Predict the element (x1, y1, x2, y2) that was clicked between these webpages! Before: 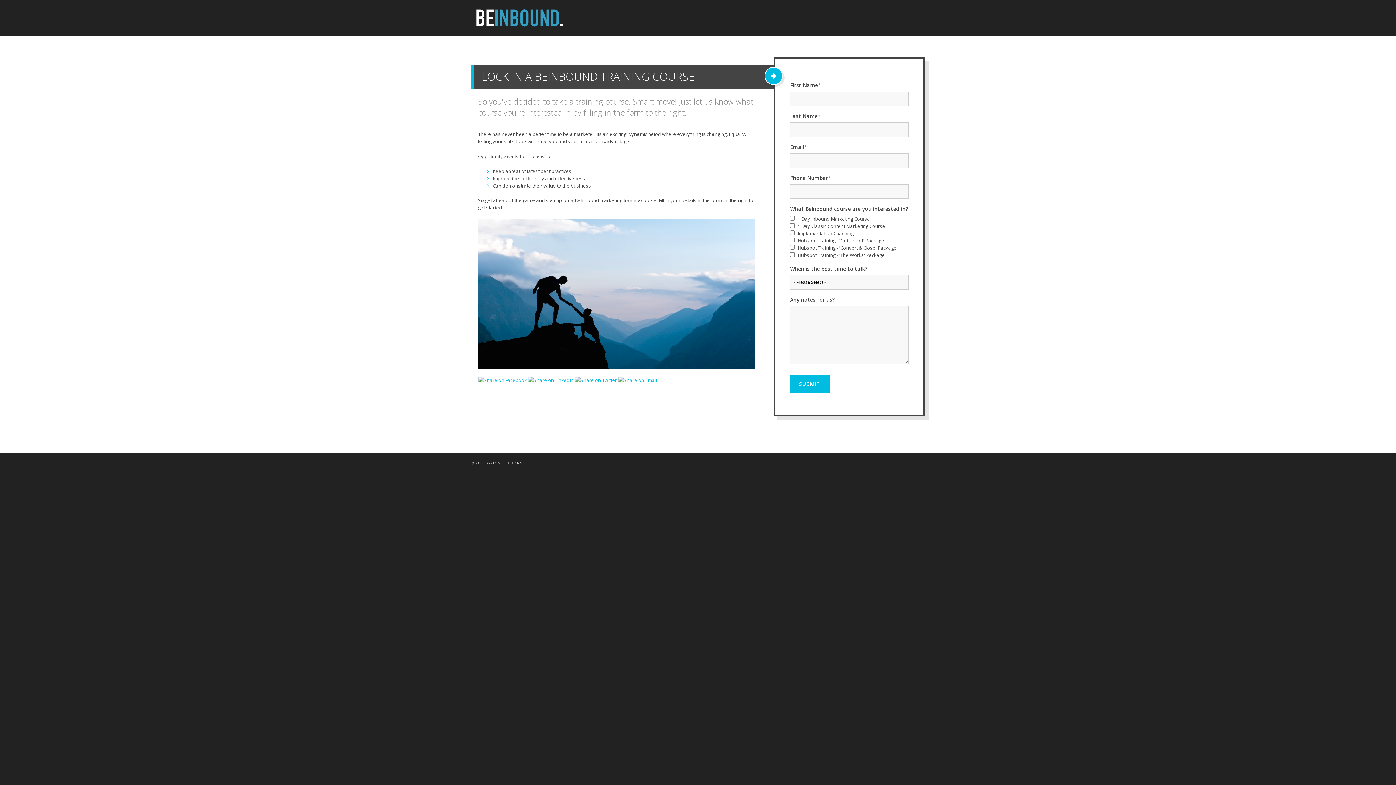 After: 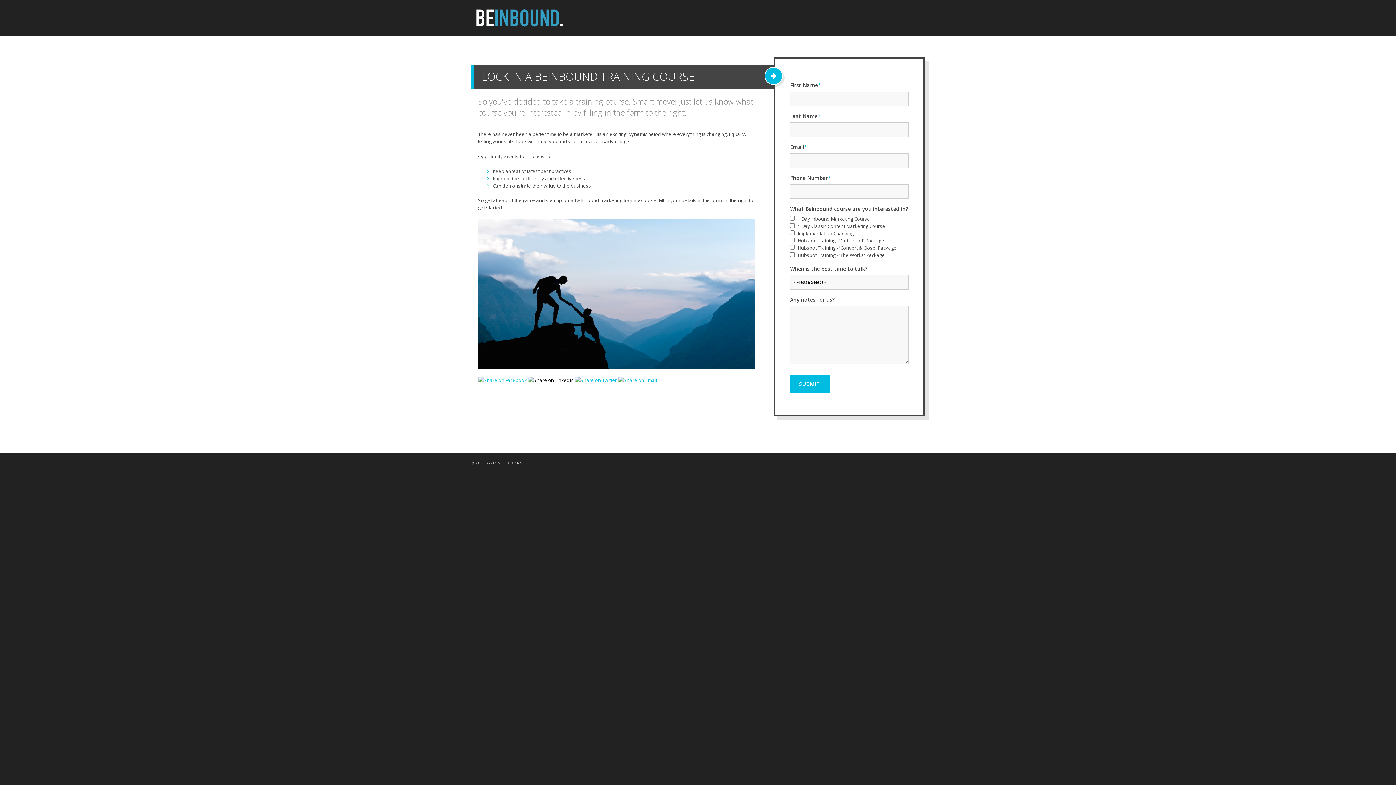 Action: bbox: (528, 377, 573, 383)